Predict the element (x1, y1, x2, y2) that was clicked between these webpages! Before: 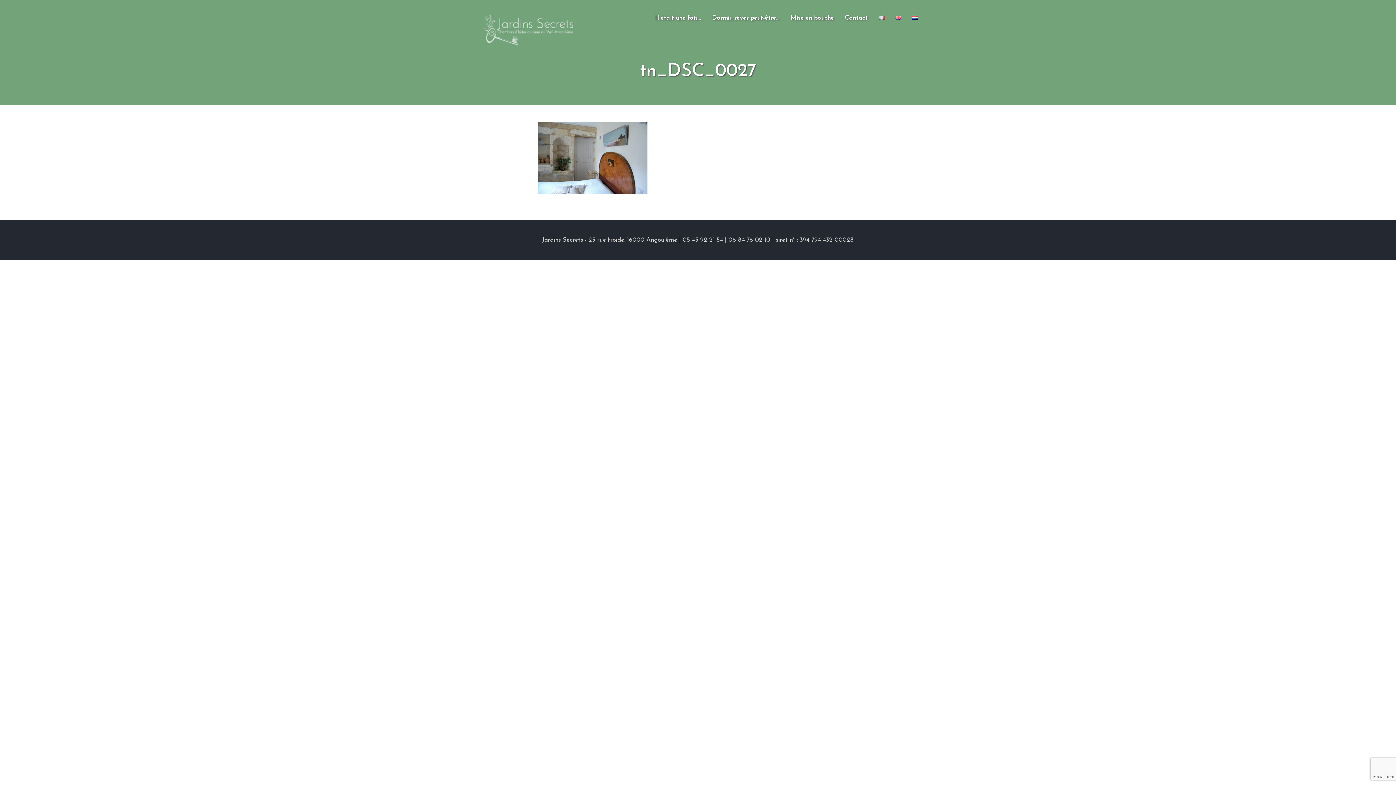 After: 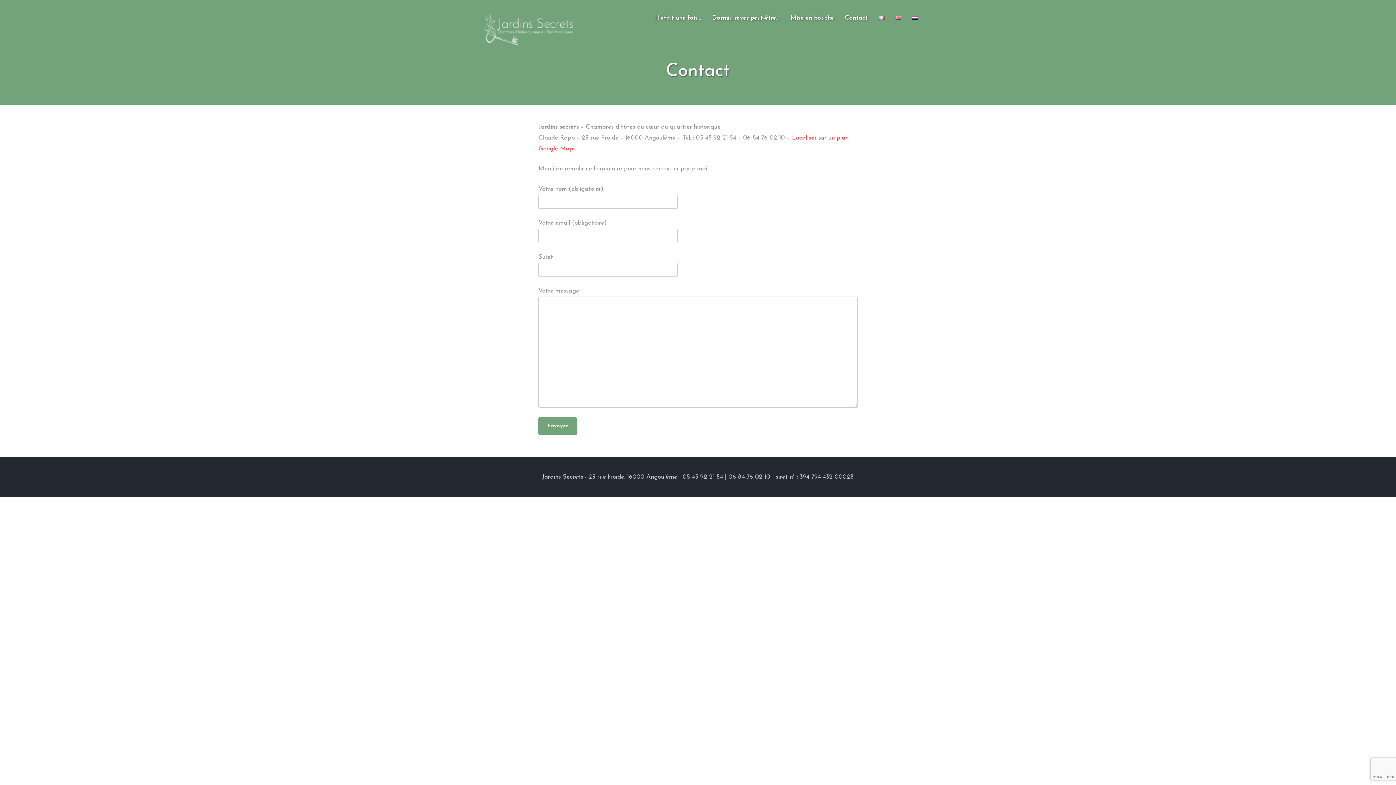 Action: label: Contact bbox: (839, 7, 873, 29)